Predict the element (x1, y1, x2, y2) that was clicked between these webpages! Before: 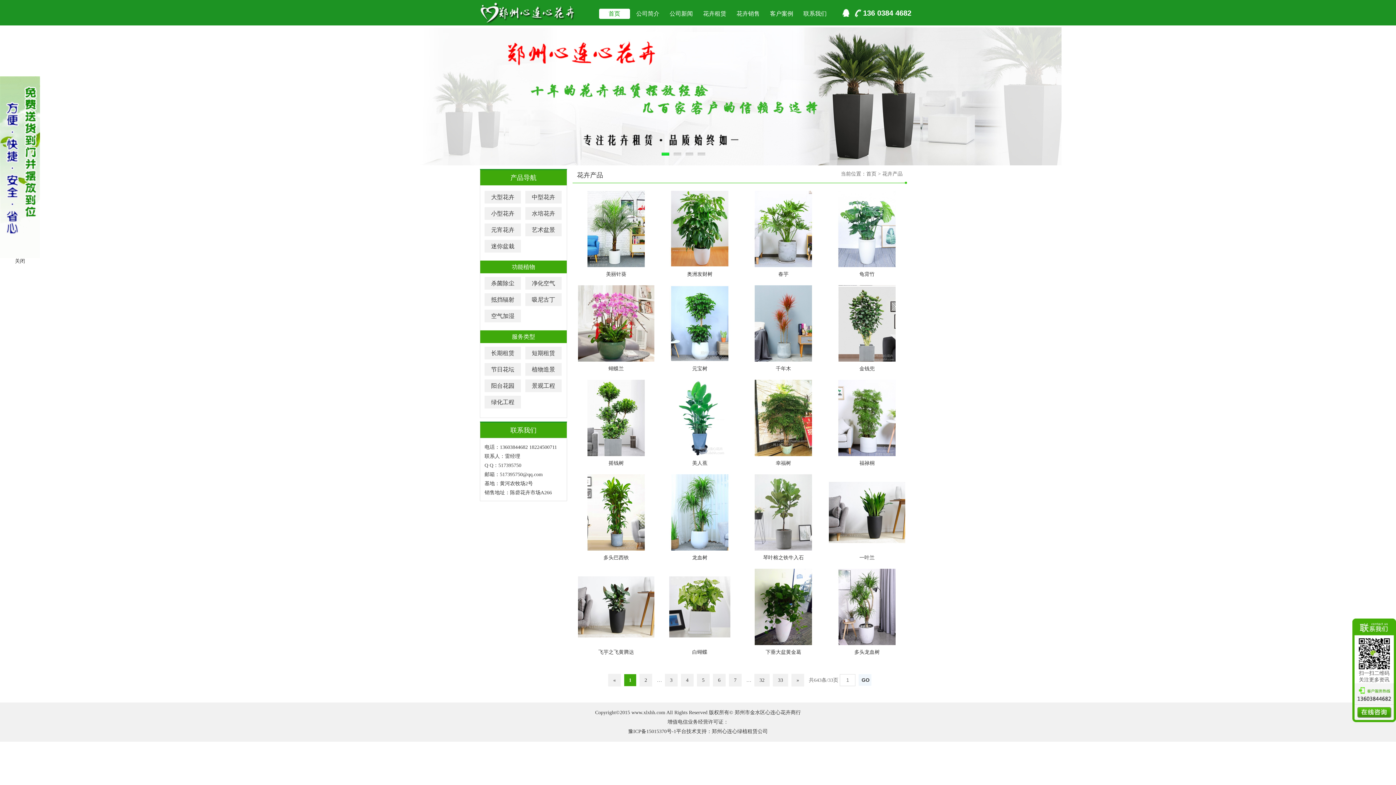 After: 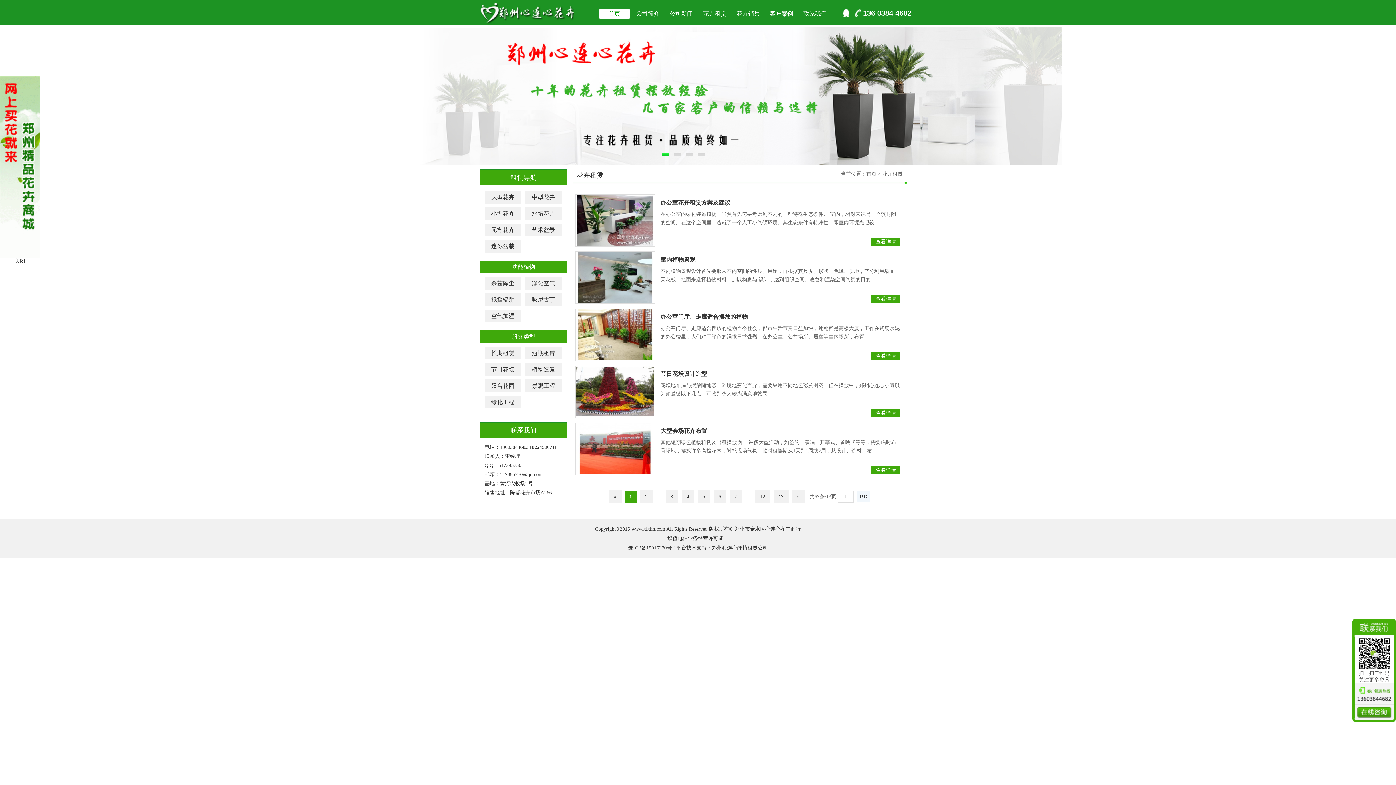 Action: bbox: (693, 0, 736, 27) label: 花卉租赁